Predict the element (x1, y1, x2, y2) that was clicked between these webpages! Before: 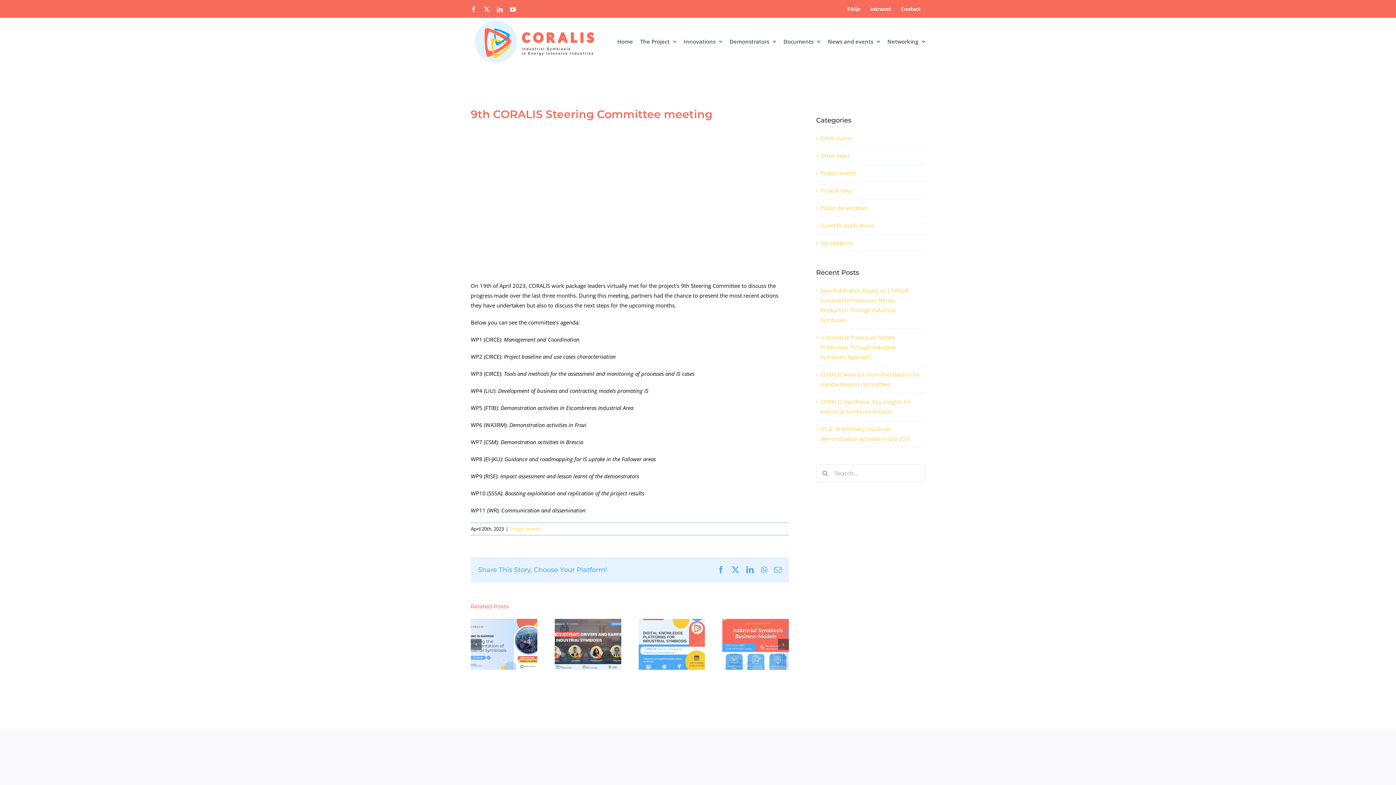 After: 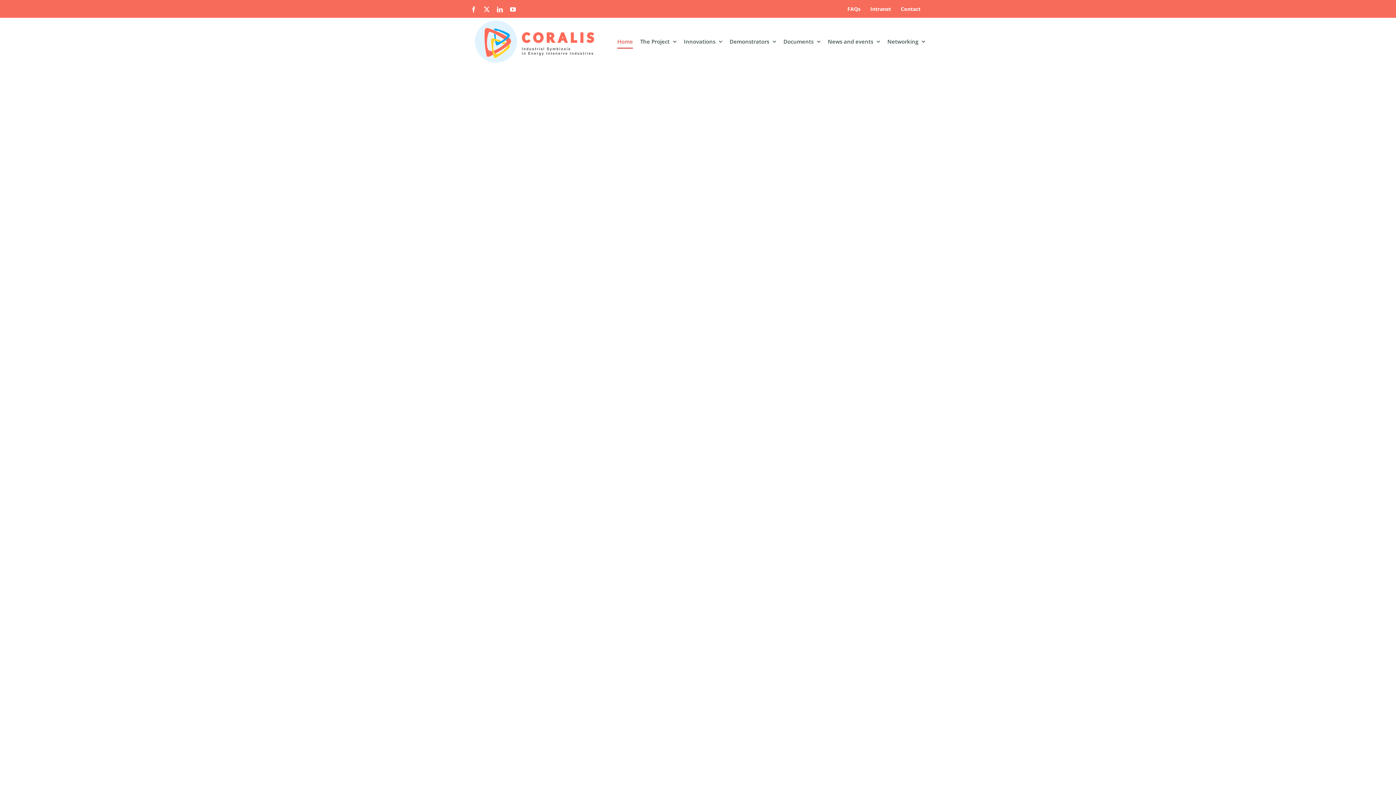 Action: bbox: (470, 19, 598, 63)